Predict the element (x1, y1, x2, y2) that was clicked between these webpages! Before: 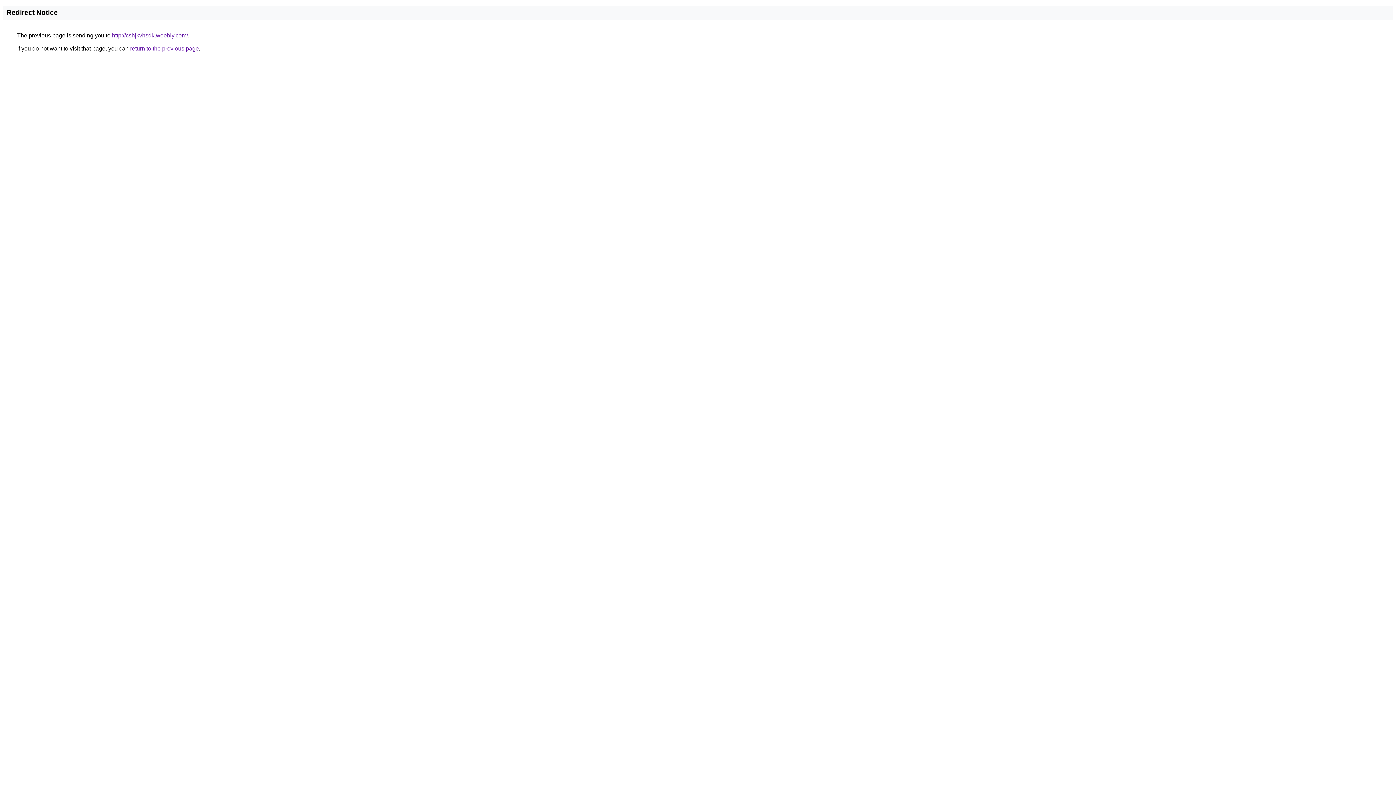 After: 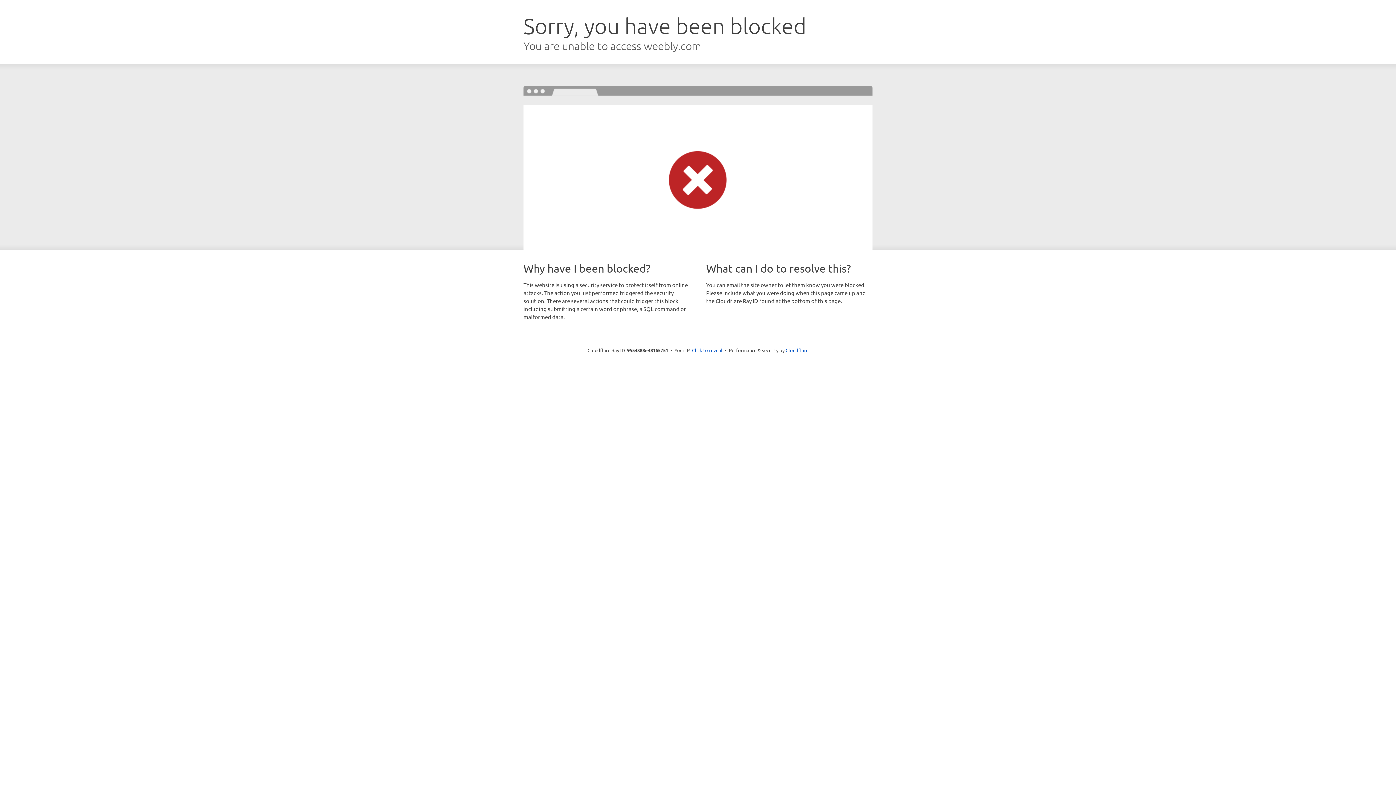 Action: label: http://cshjkvhsdk.weebly.com/ bbox: (112, 32, 188, 38)